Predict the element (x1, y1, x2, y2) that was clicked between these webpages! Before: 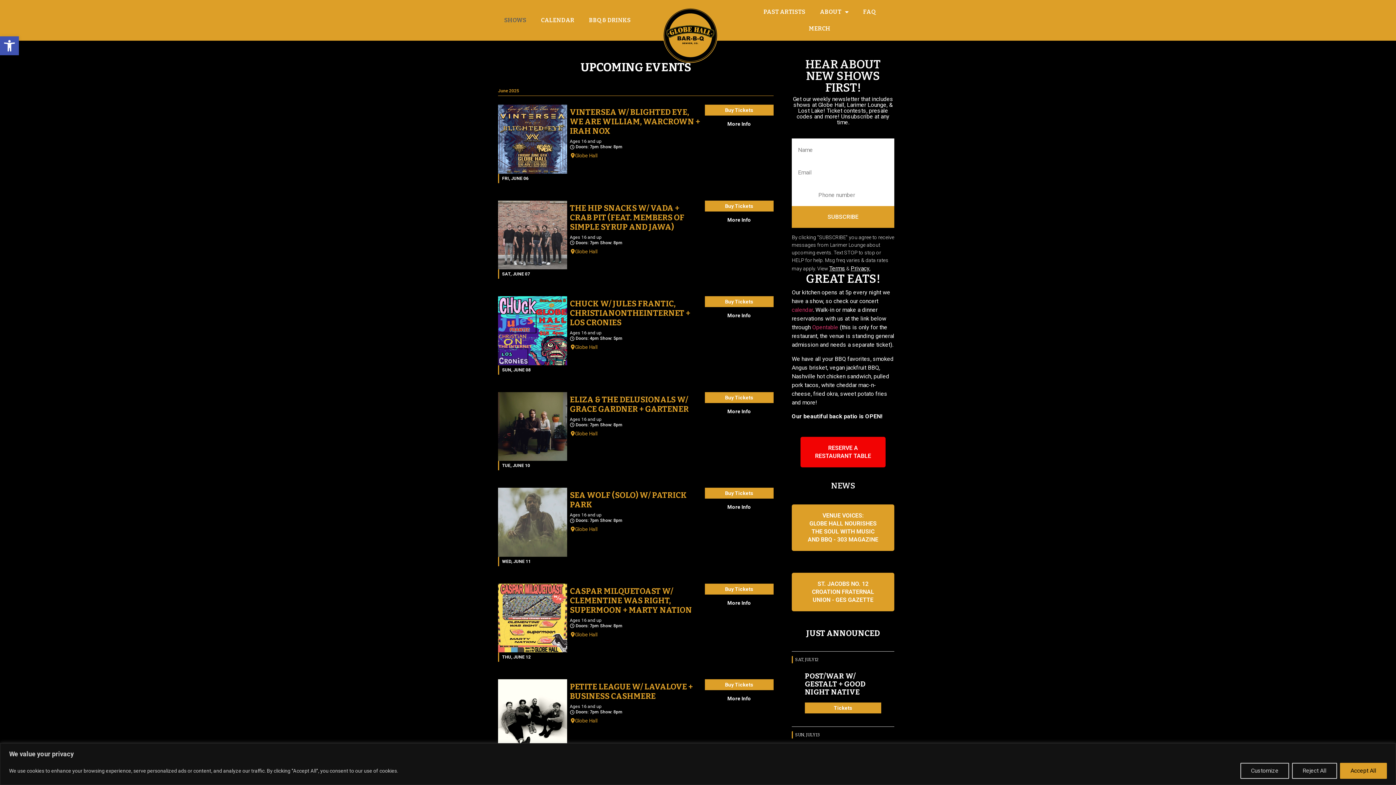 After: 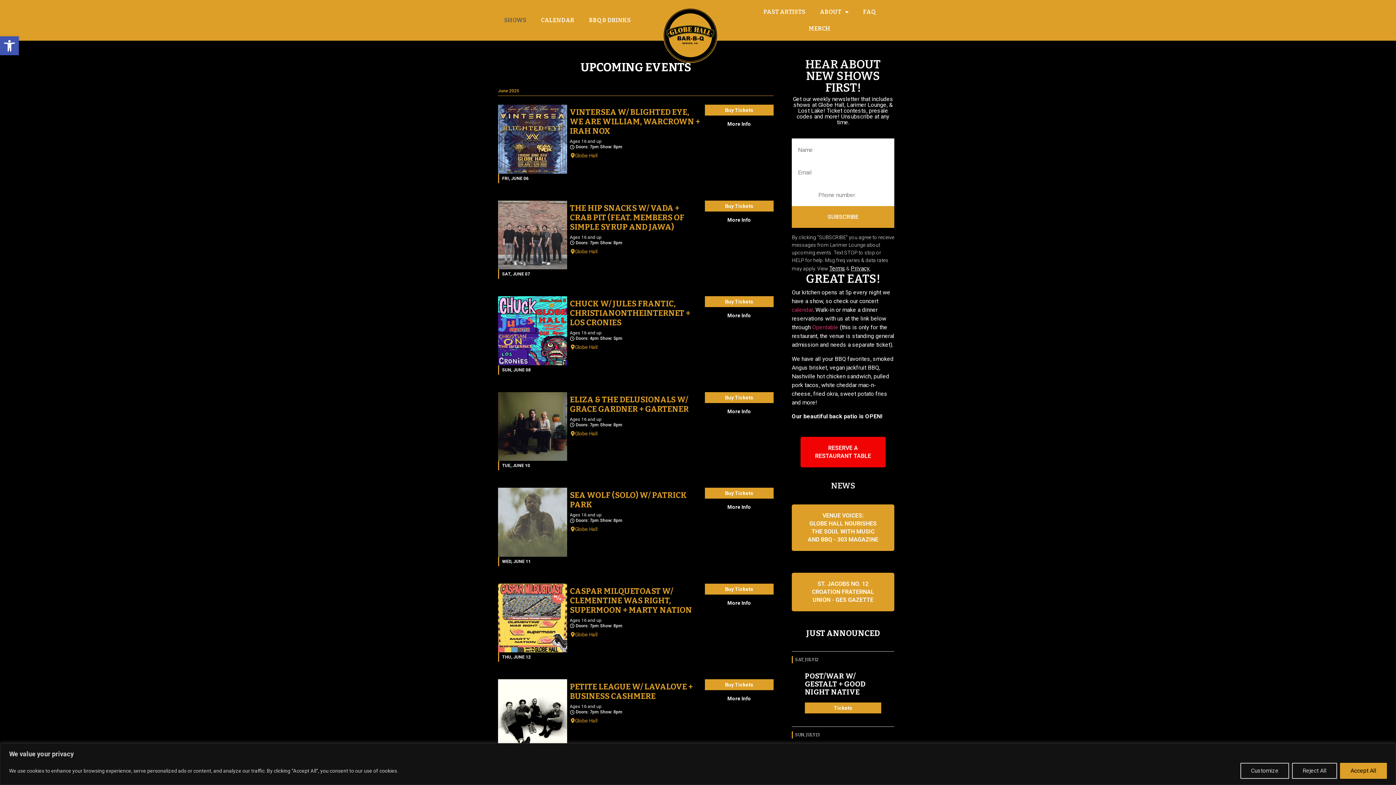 Action: label: SHOWS bbox: (497, 12, 533, 28)